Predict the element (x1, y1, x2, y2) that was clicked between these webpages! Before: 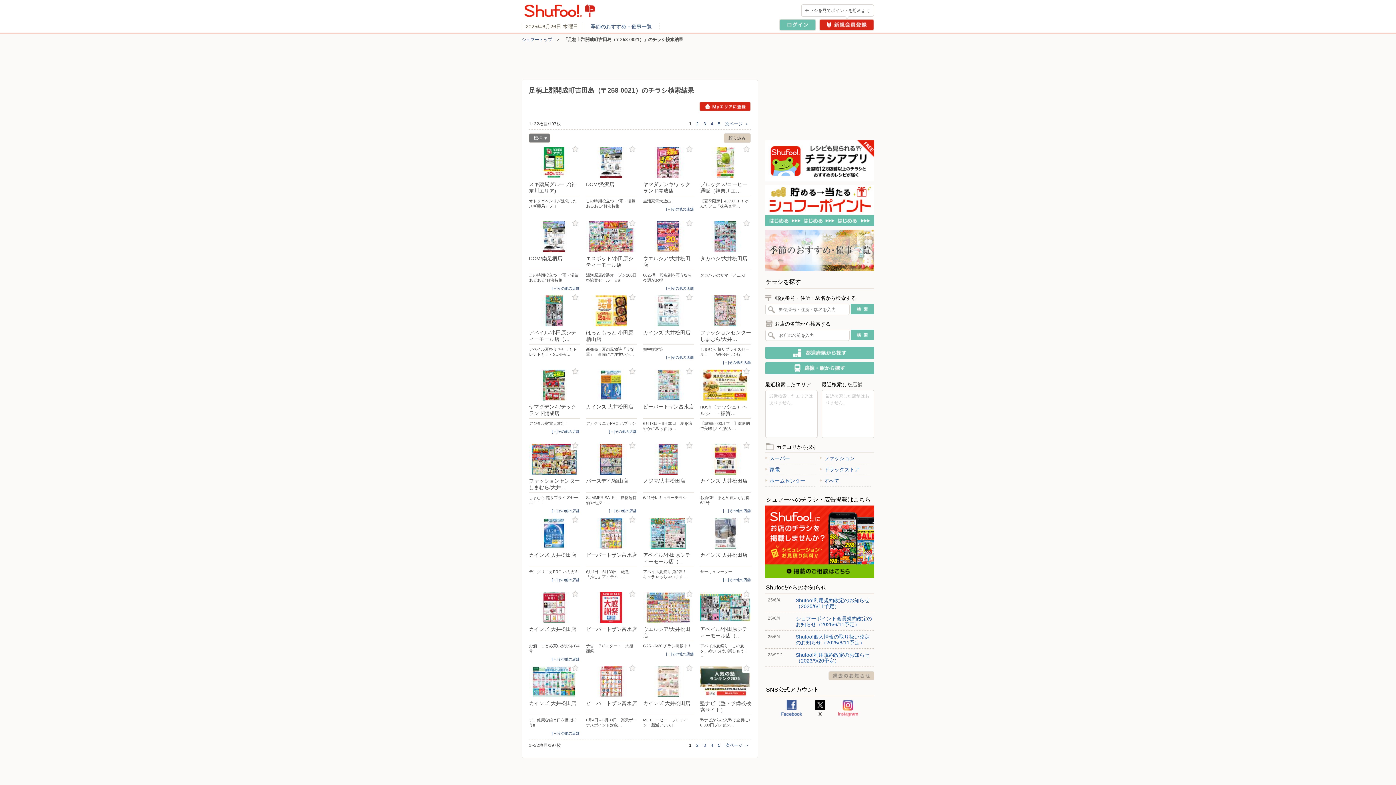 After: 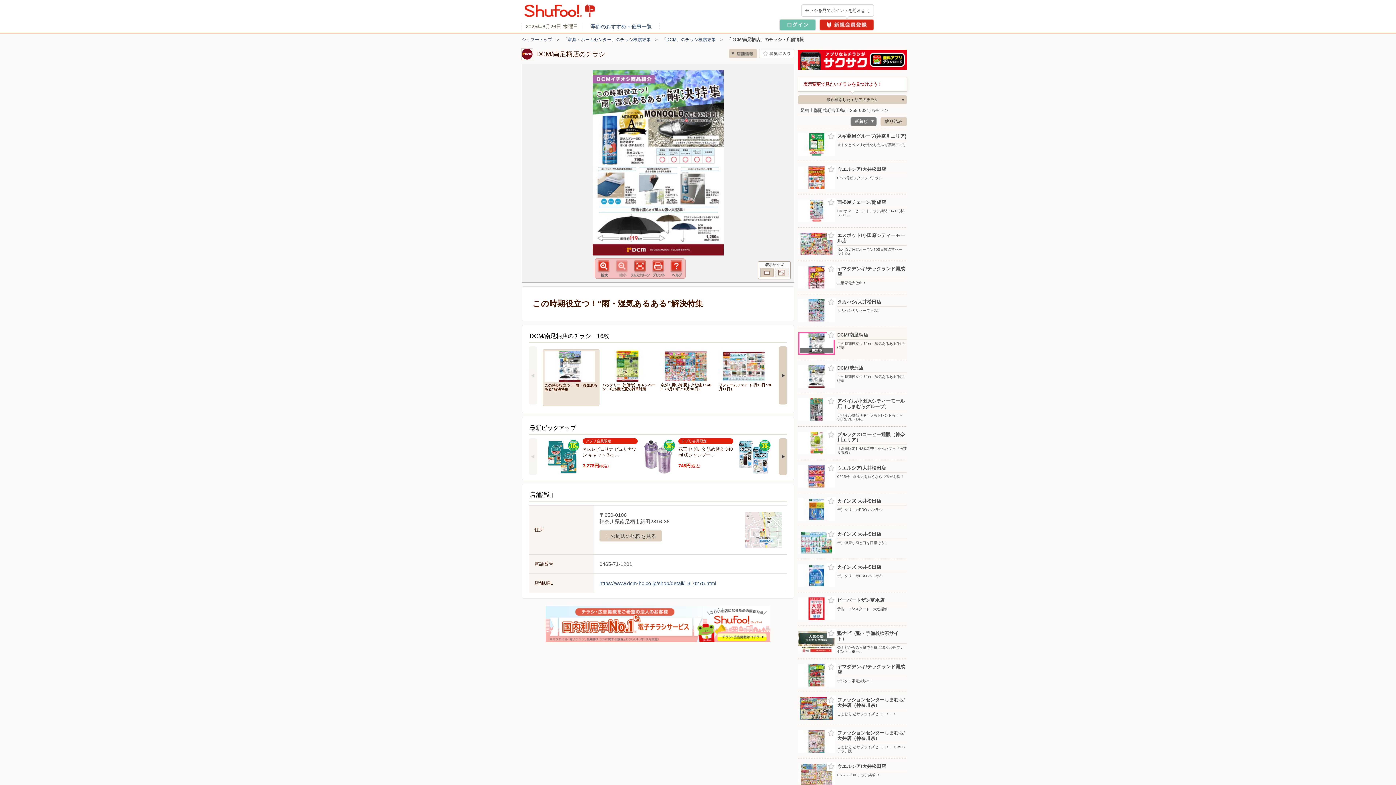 Action: bbox: (529, 221, 580, 285) label: DCM/南足柄店
この時期役立つ！“雨・湿気あるある”解決特集